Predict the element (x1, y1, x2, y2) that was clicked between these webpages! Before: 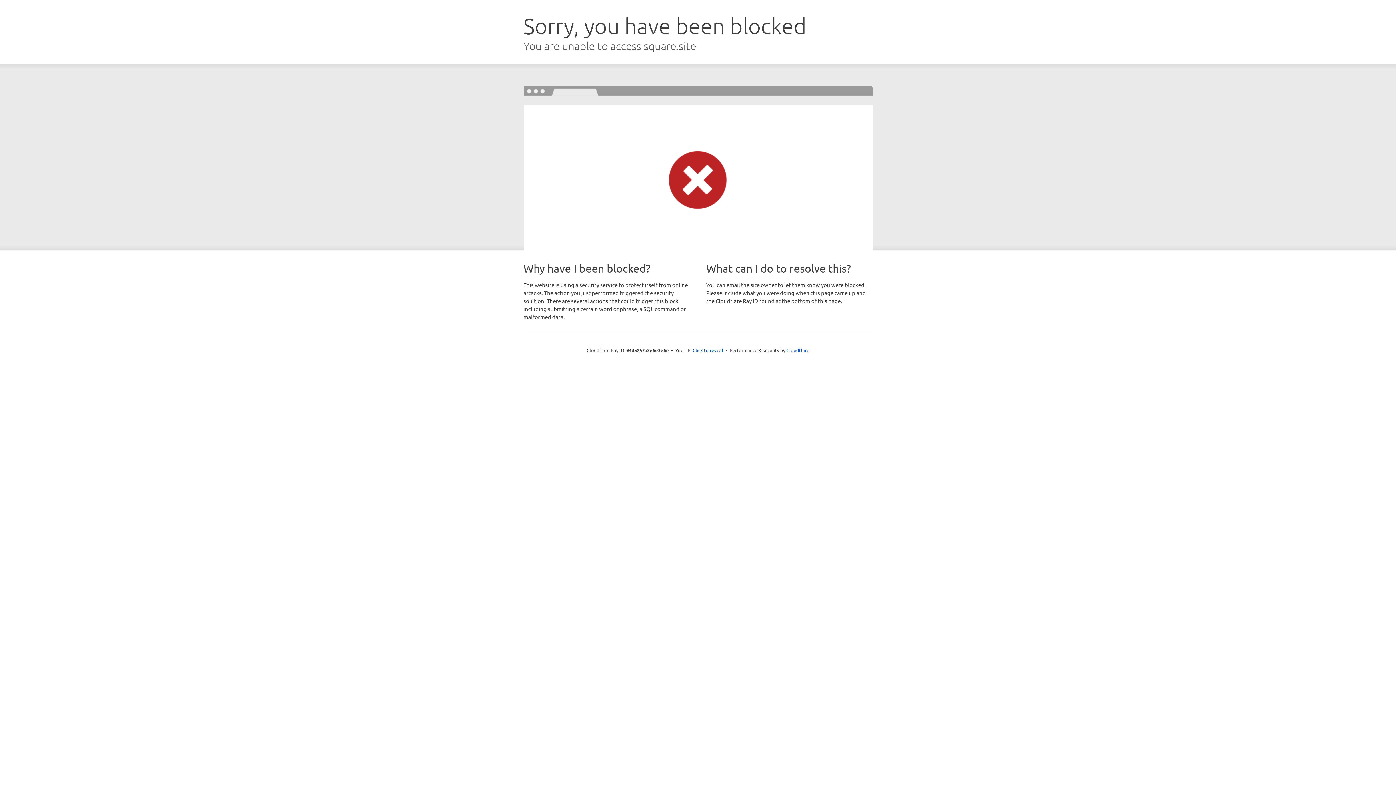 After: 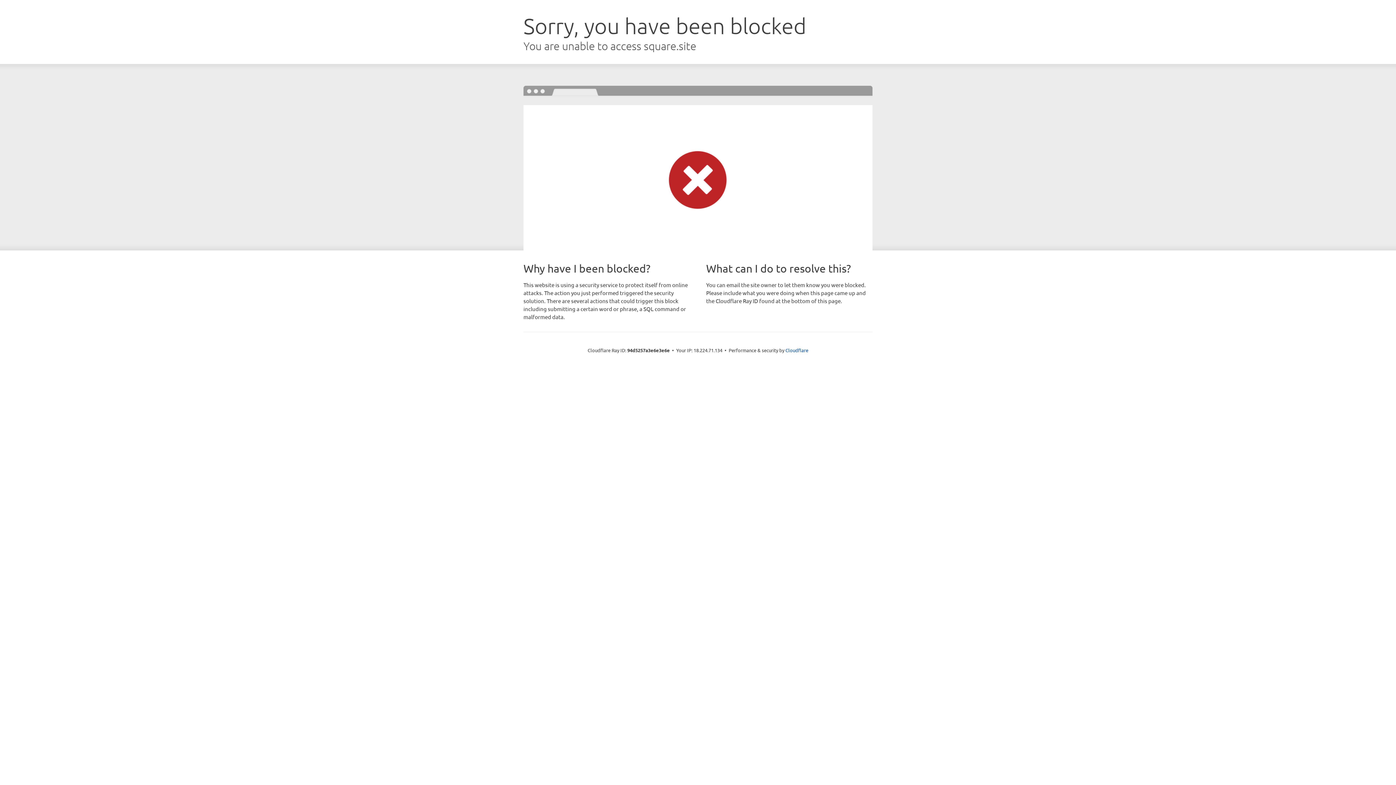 Action: bbox: (692, 346, 723, 353) label: Click to reveal